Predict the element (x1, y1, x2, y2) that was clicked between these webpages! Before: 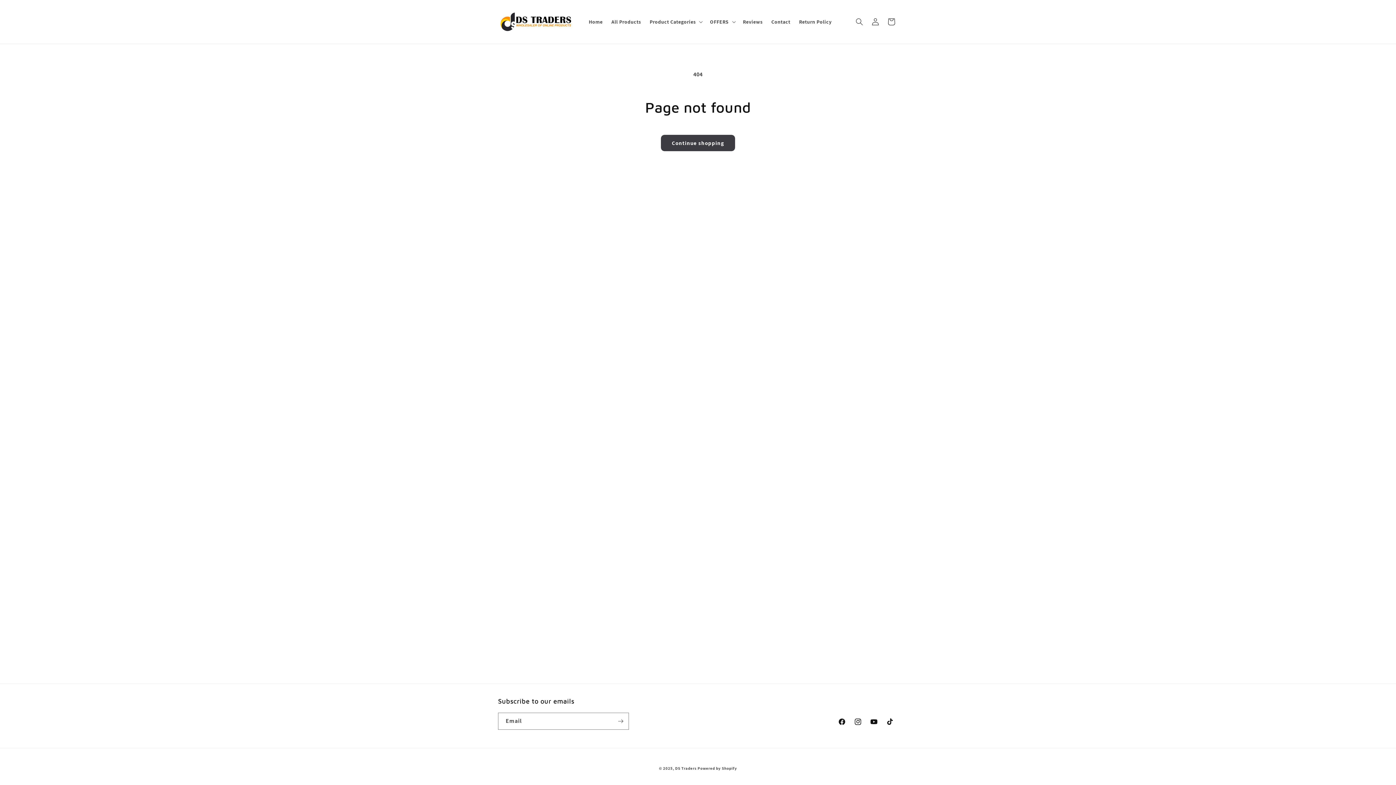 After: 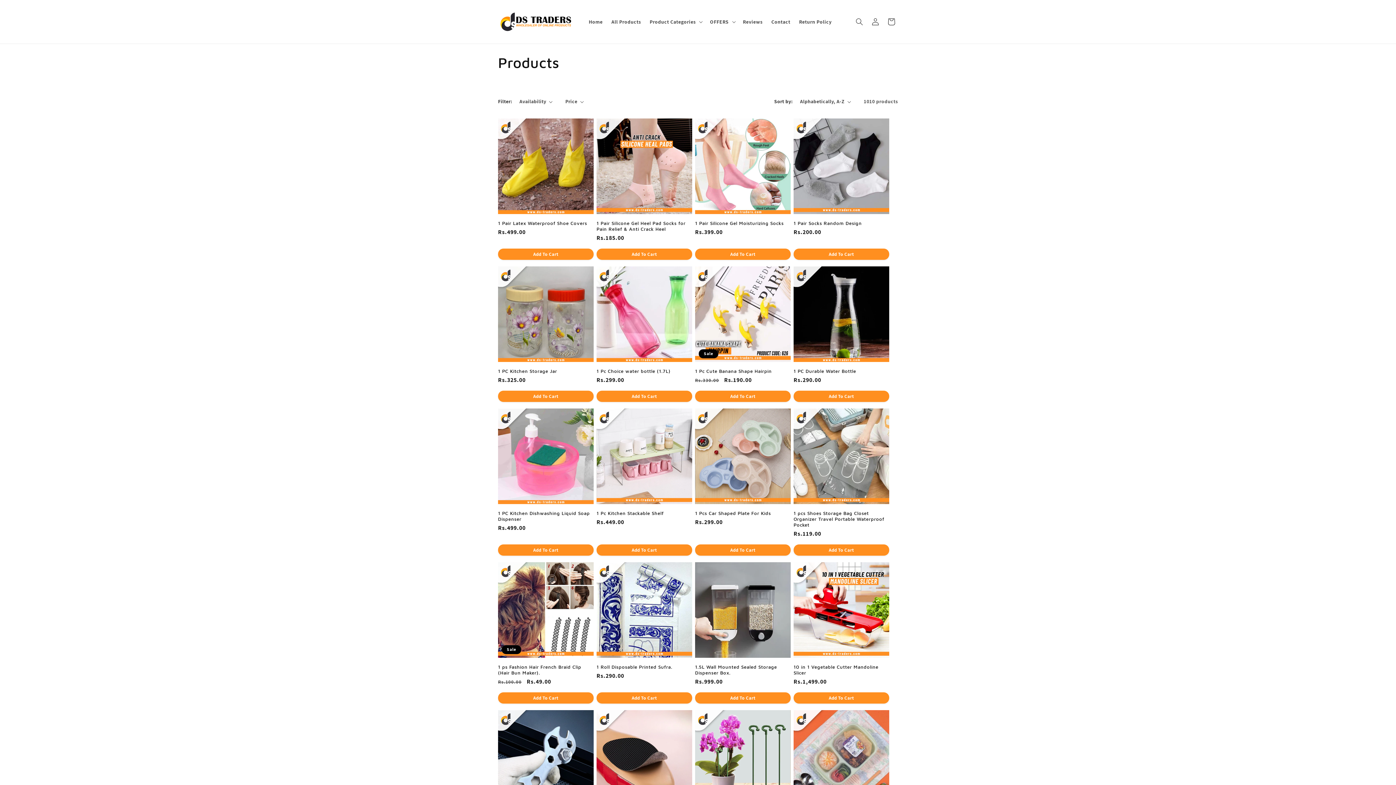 Action: label: Continue shopping bbox: (661, 134, 735, 151)